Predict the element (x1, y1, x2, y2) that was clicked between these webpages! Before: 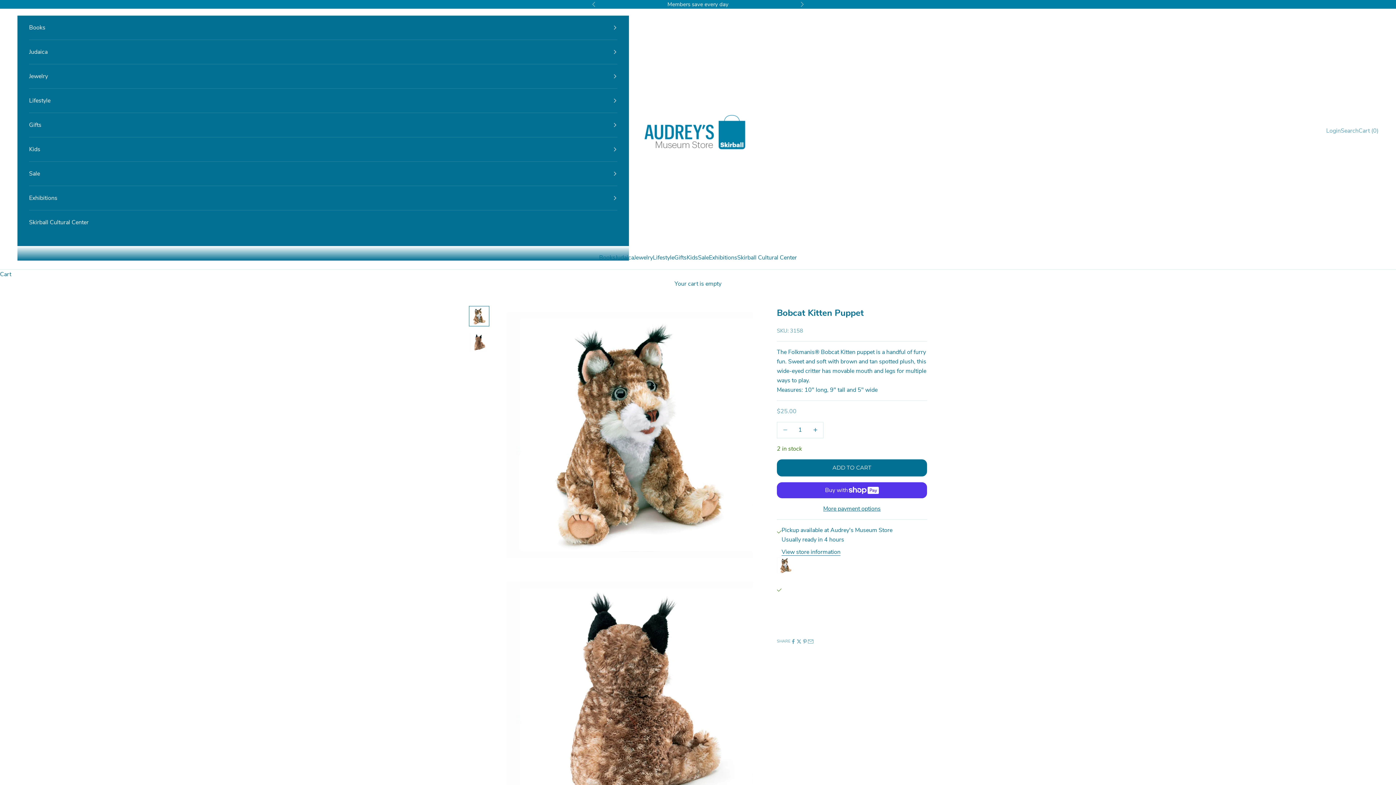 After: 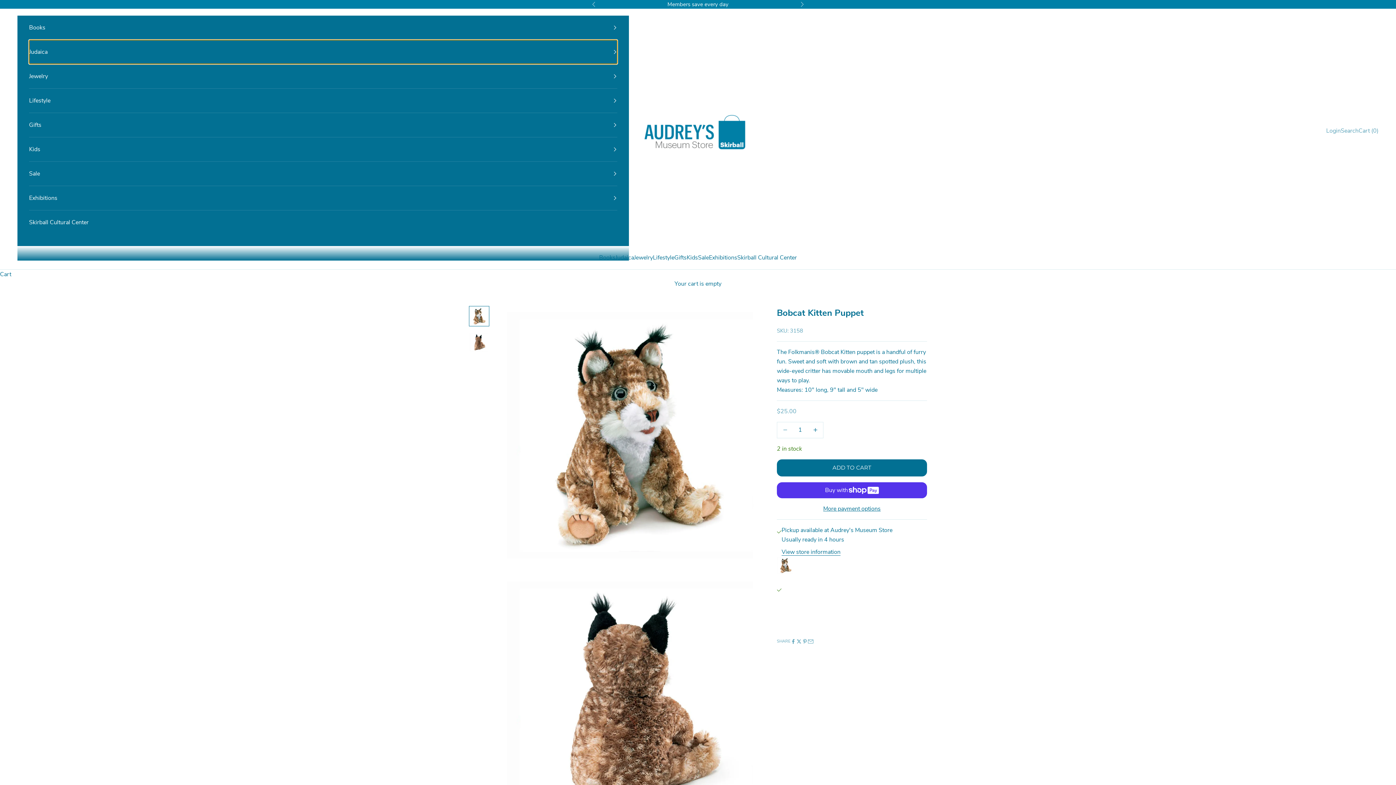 Action: bbox: (29, 40, 617, 64) label: Judaica